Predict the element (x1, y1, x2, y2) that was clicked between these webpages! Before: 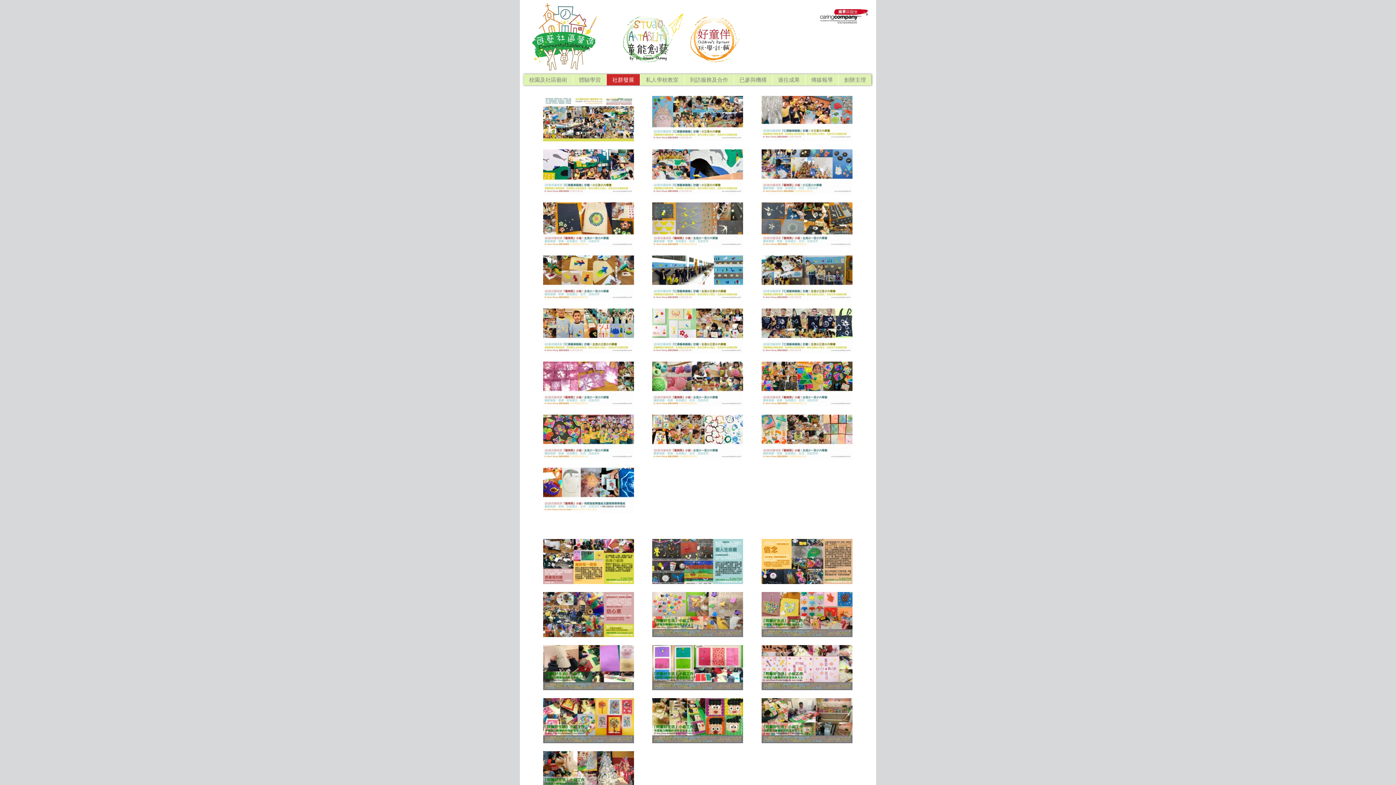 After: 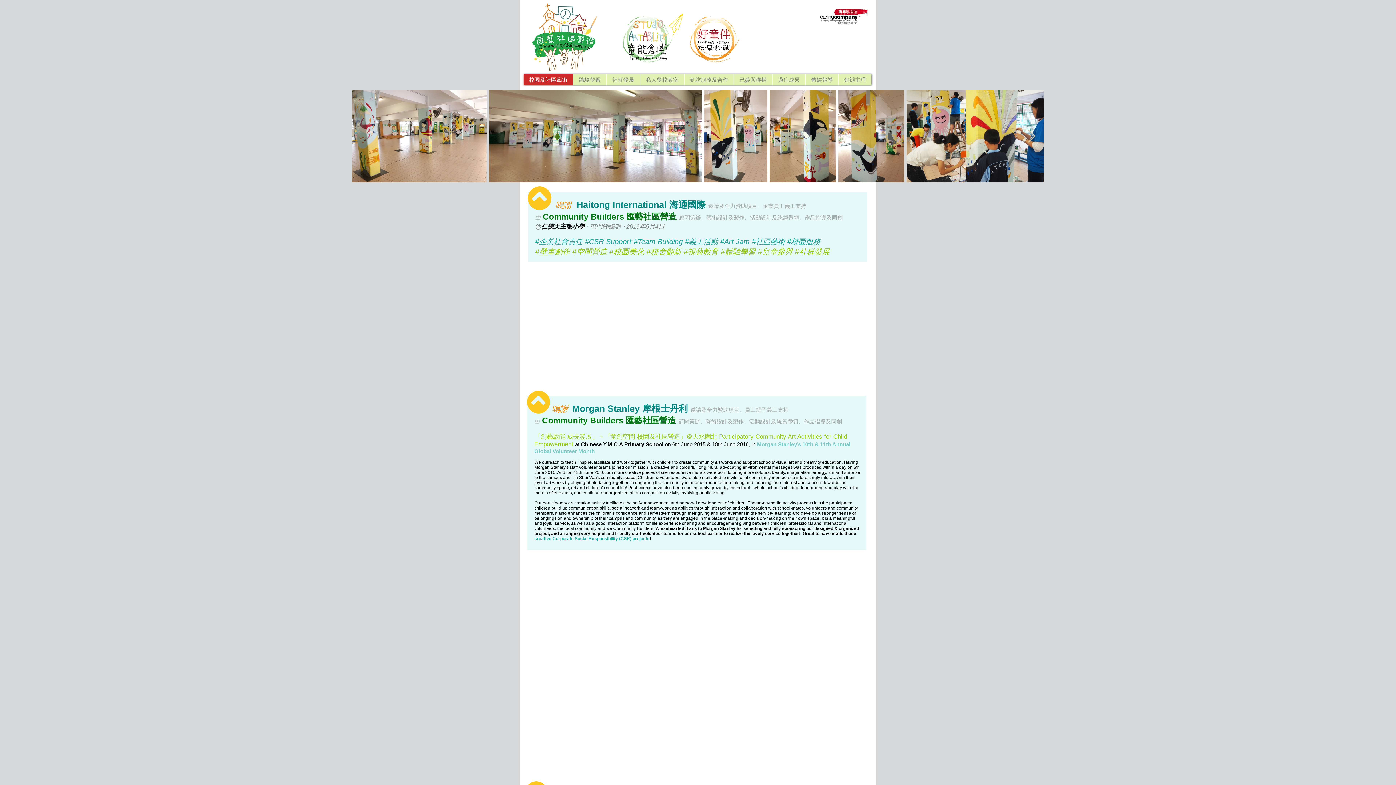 Action: label: 校園及社區藝術 bbox: (523, 74, 573, 85)